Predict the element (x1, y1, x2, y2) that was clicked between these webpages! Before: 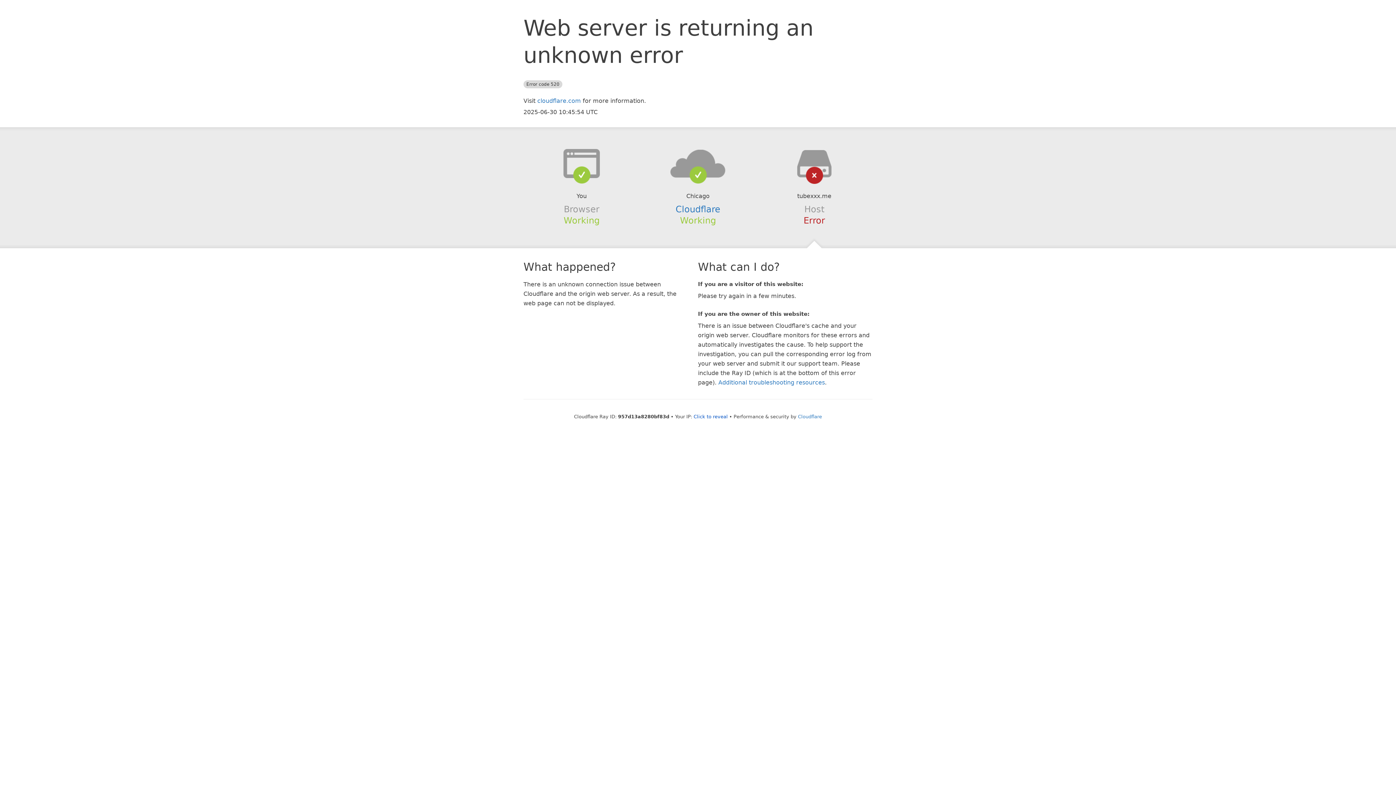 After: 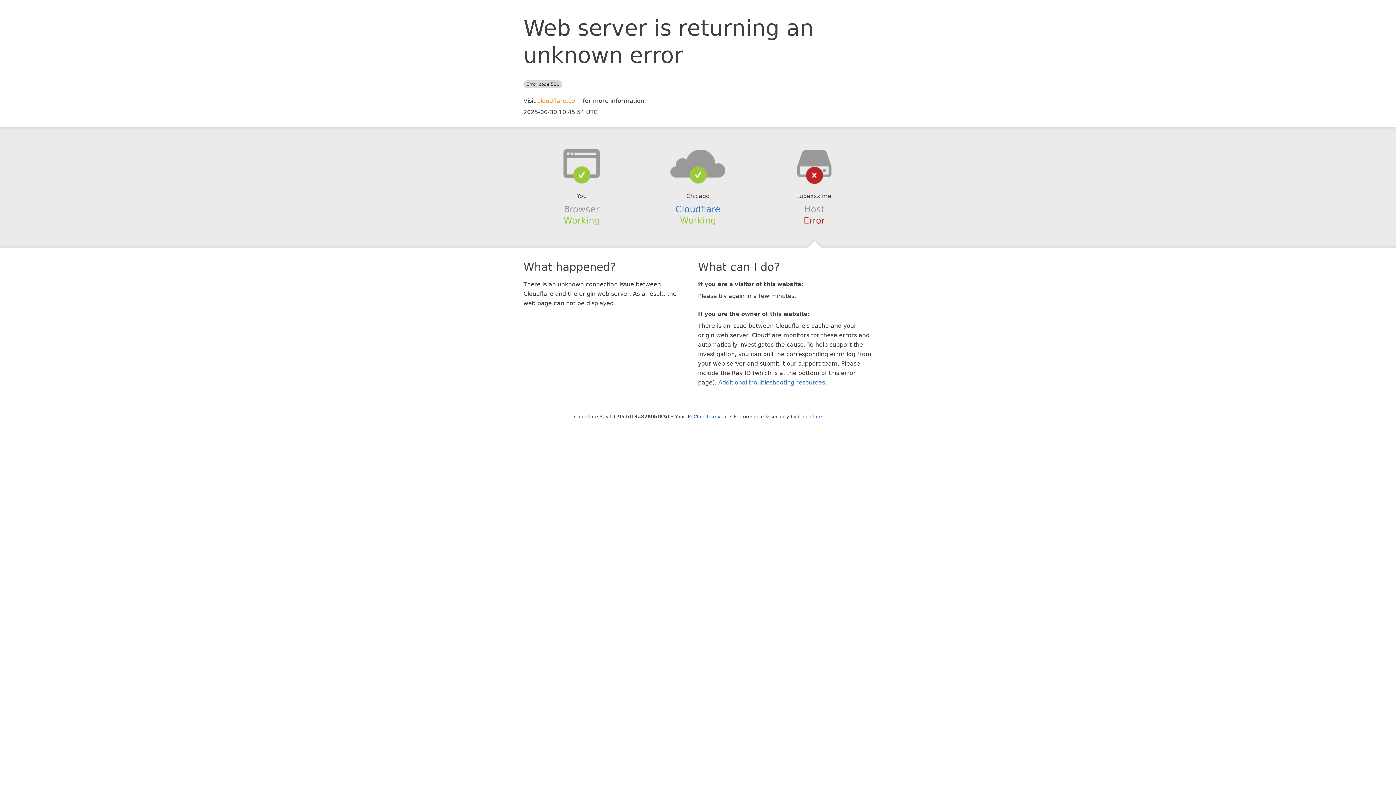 Action: bbox: (537, 97, 581, 104) label: cloudflare.com